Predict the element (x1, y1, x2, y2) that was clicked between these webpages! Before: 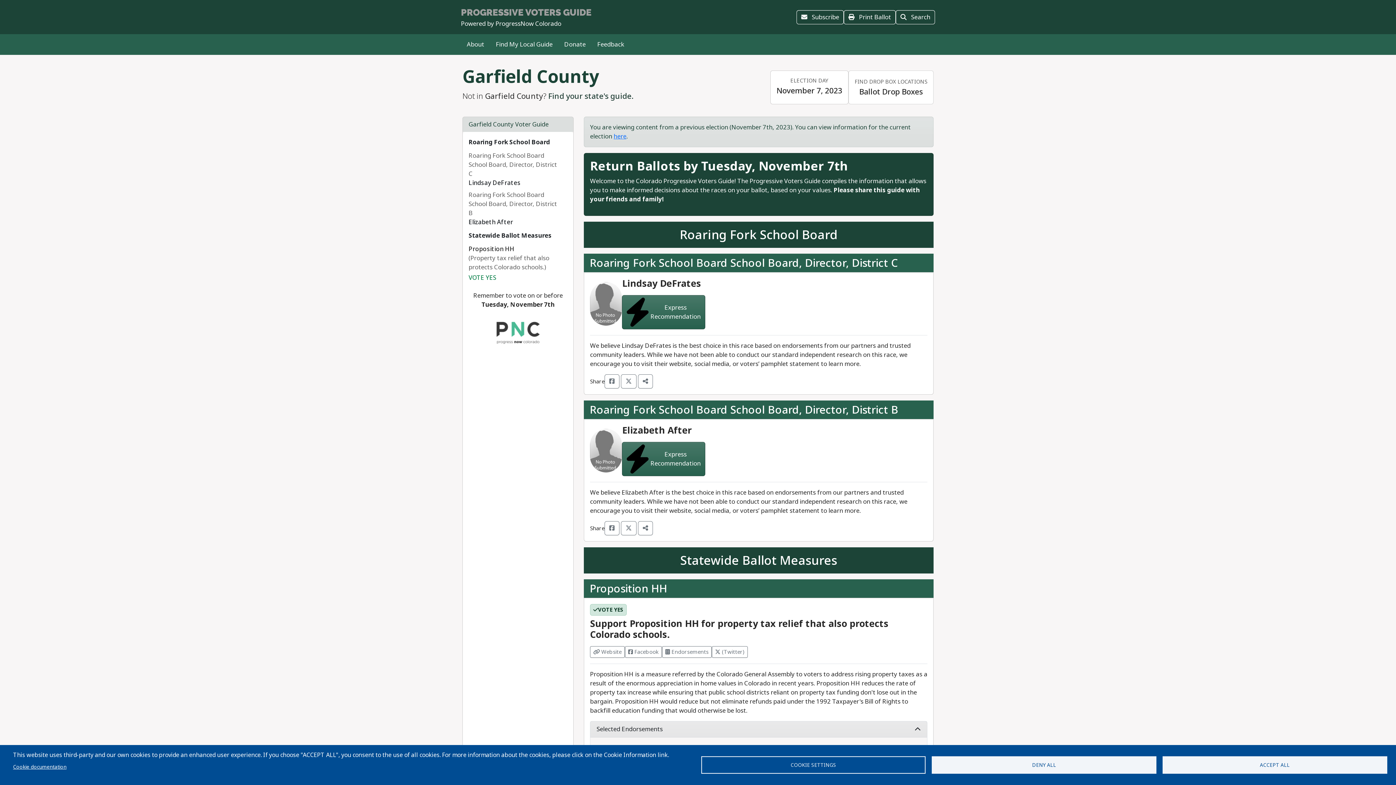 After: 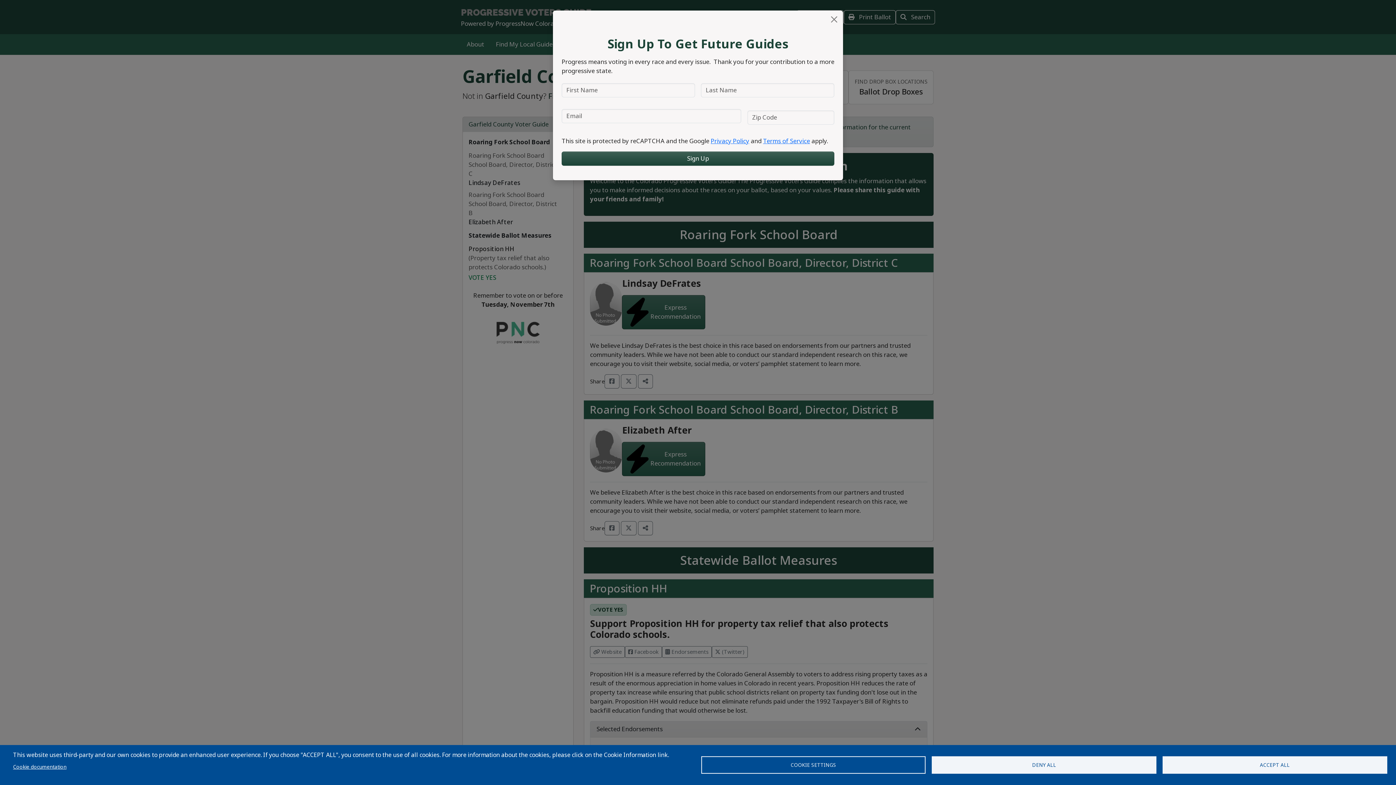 Action: bbox: (622, 424, 692, 437) label: Elizabeth After